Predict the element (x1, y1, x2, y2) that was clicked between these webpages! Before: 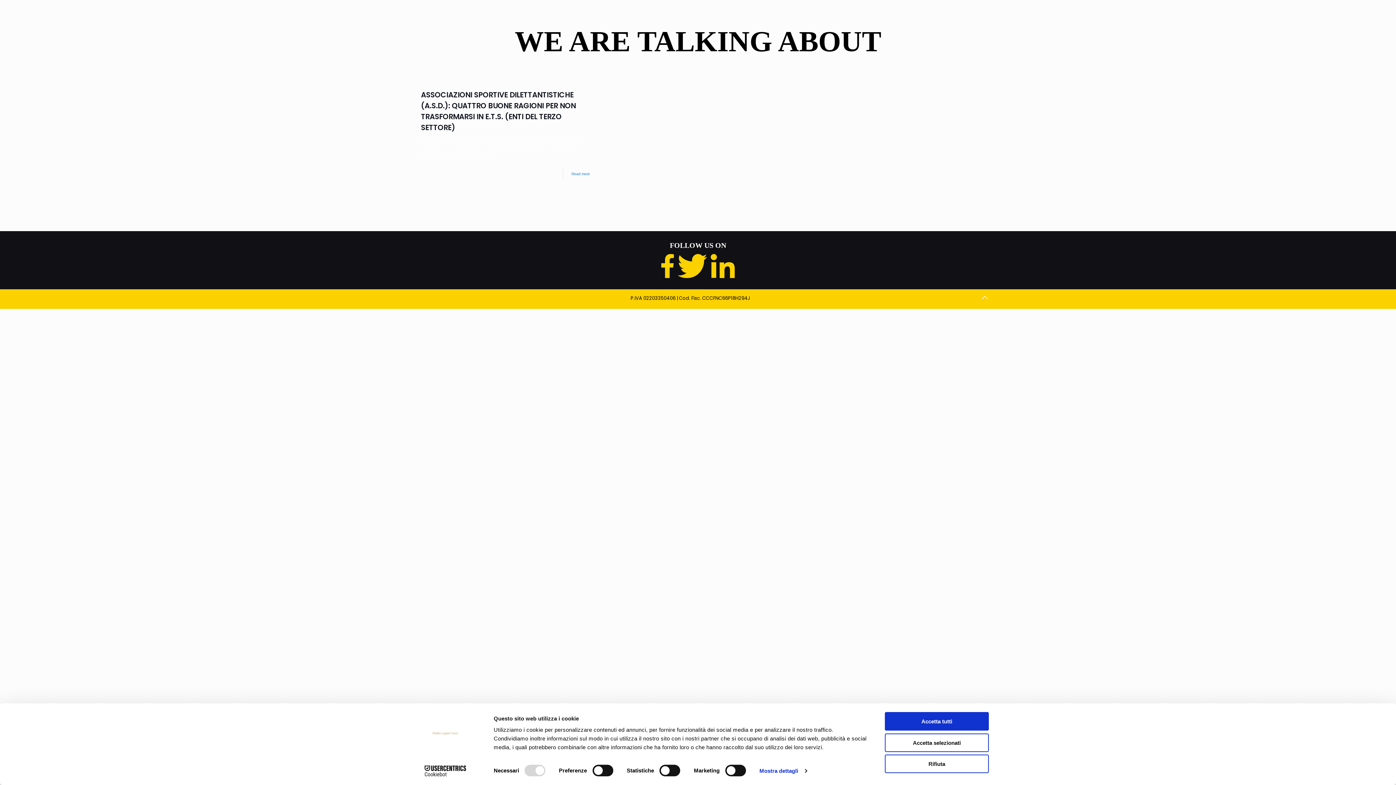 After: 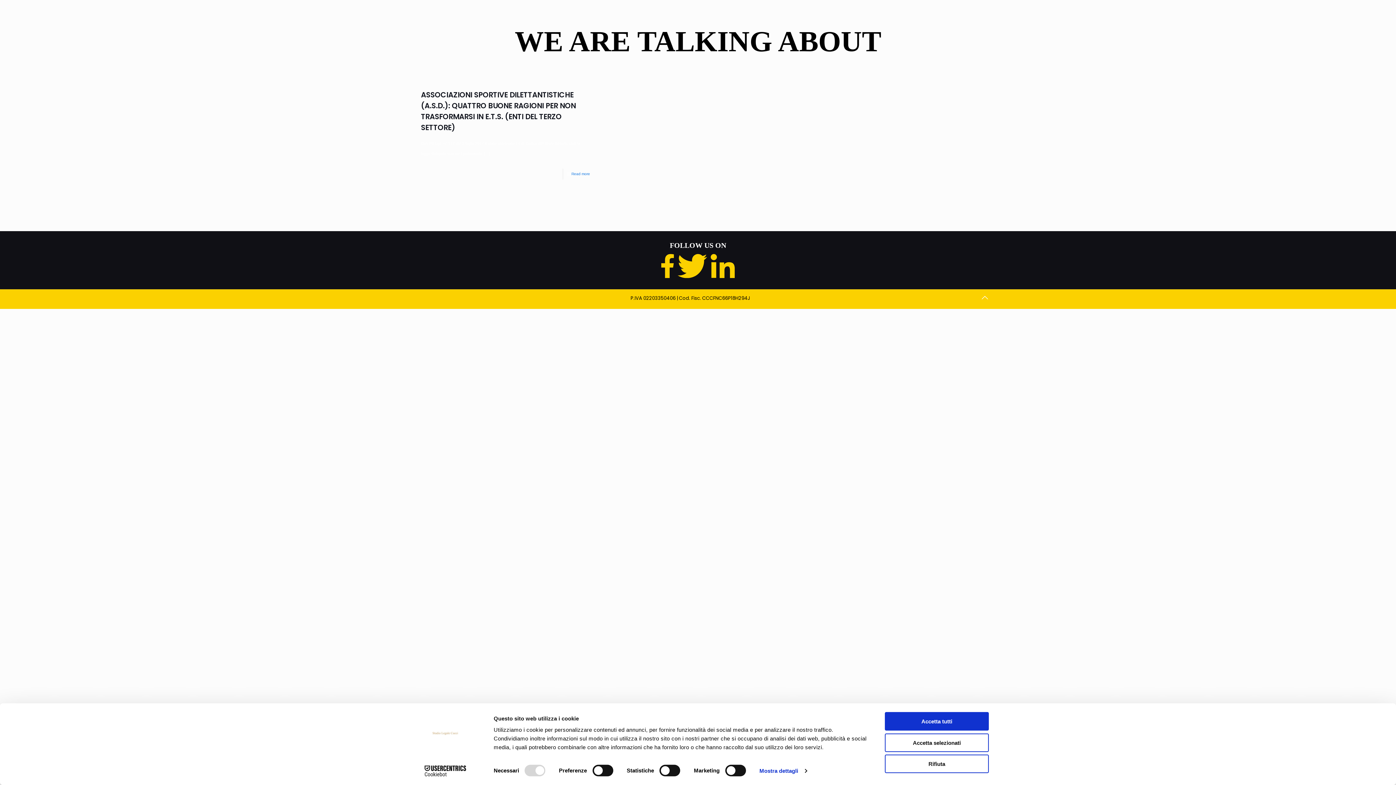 Action: bbox: (710, 274, 734, 279)